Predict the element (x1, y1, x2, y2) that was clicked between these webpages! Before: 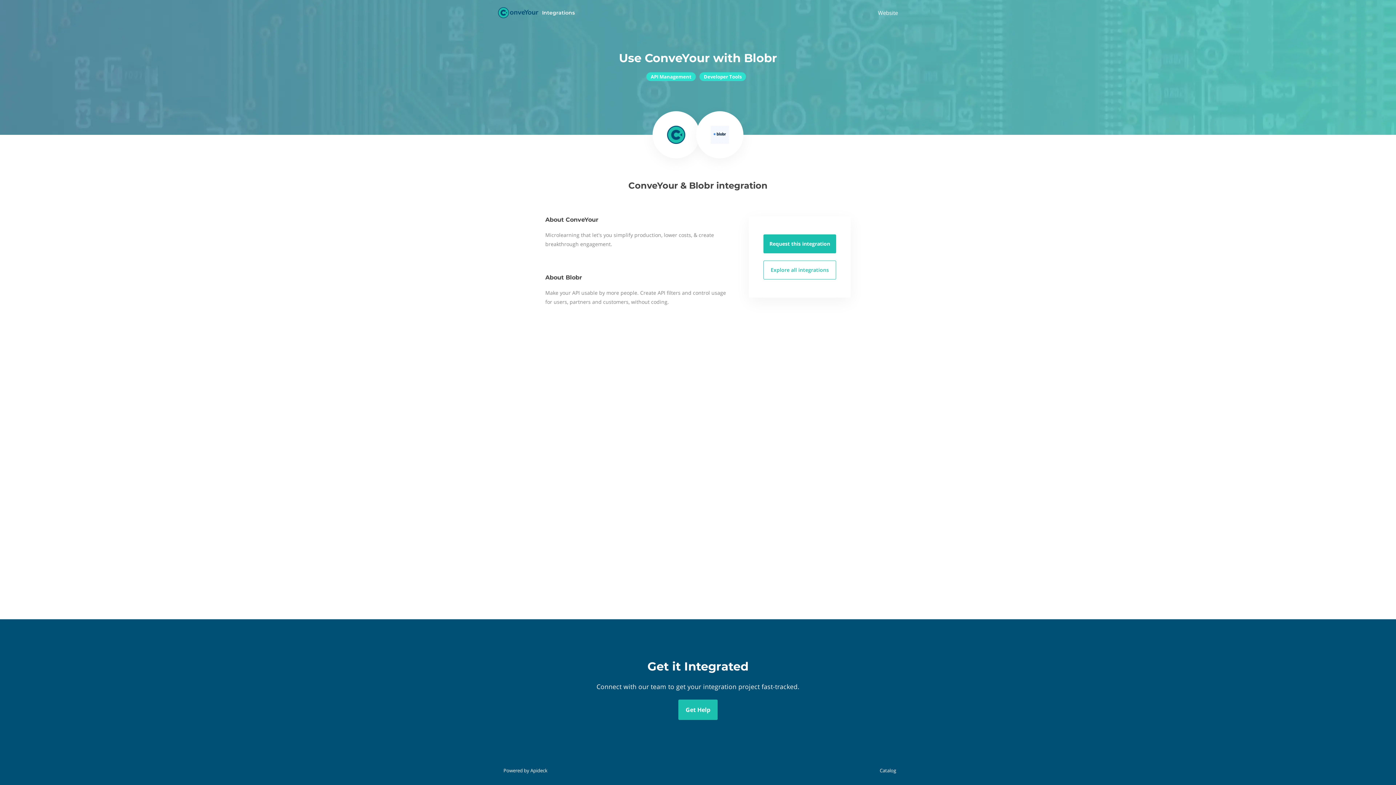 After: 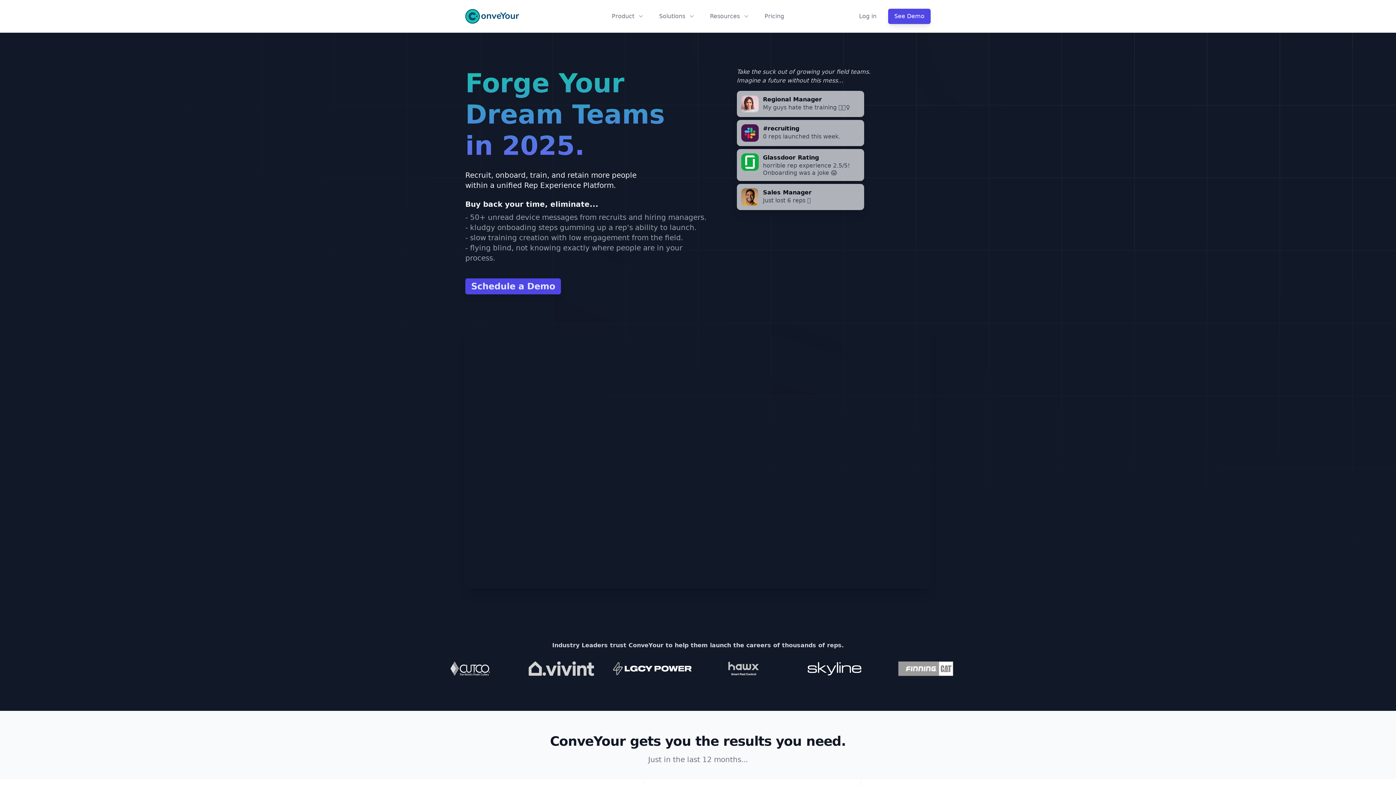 Action: label: Get Help bbox: (678, 700, 717, 720)